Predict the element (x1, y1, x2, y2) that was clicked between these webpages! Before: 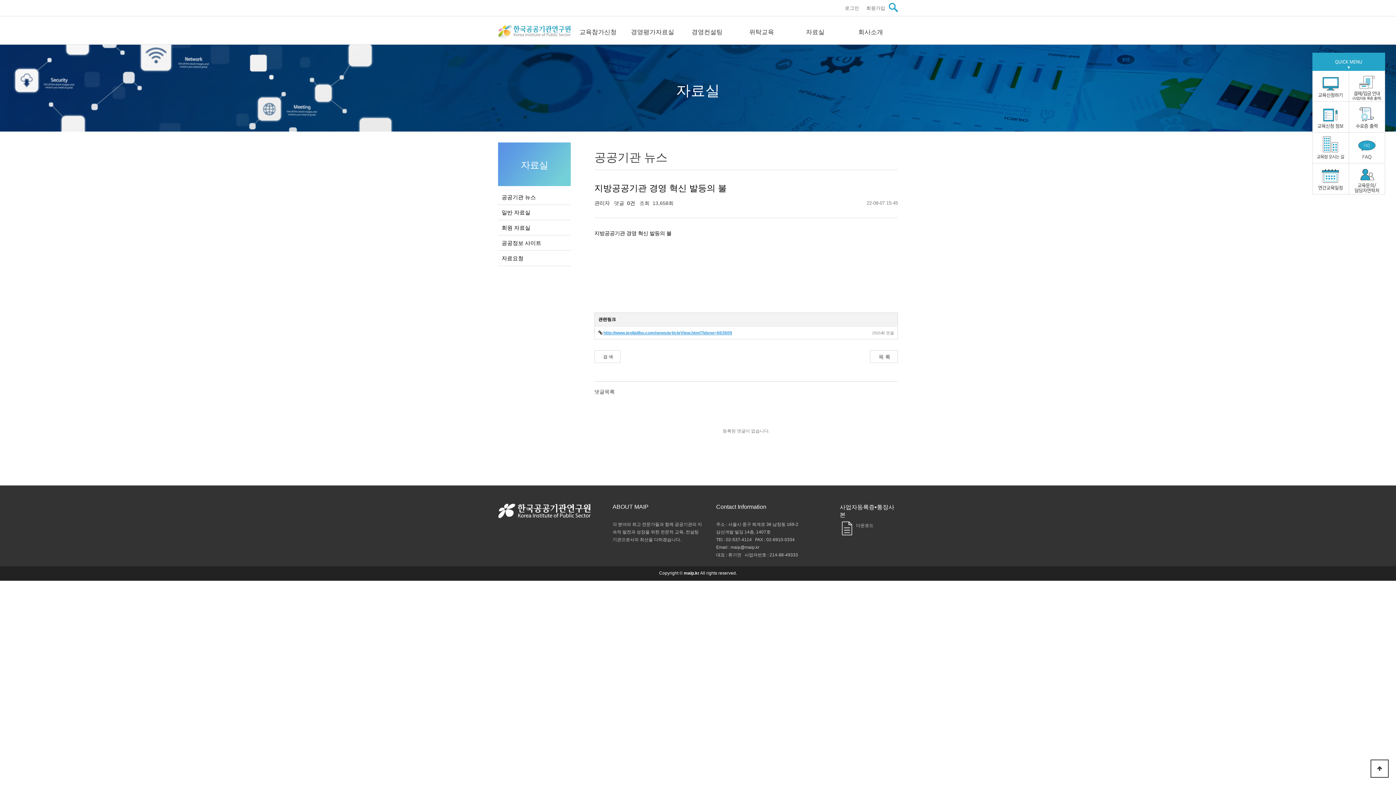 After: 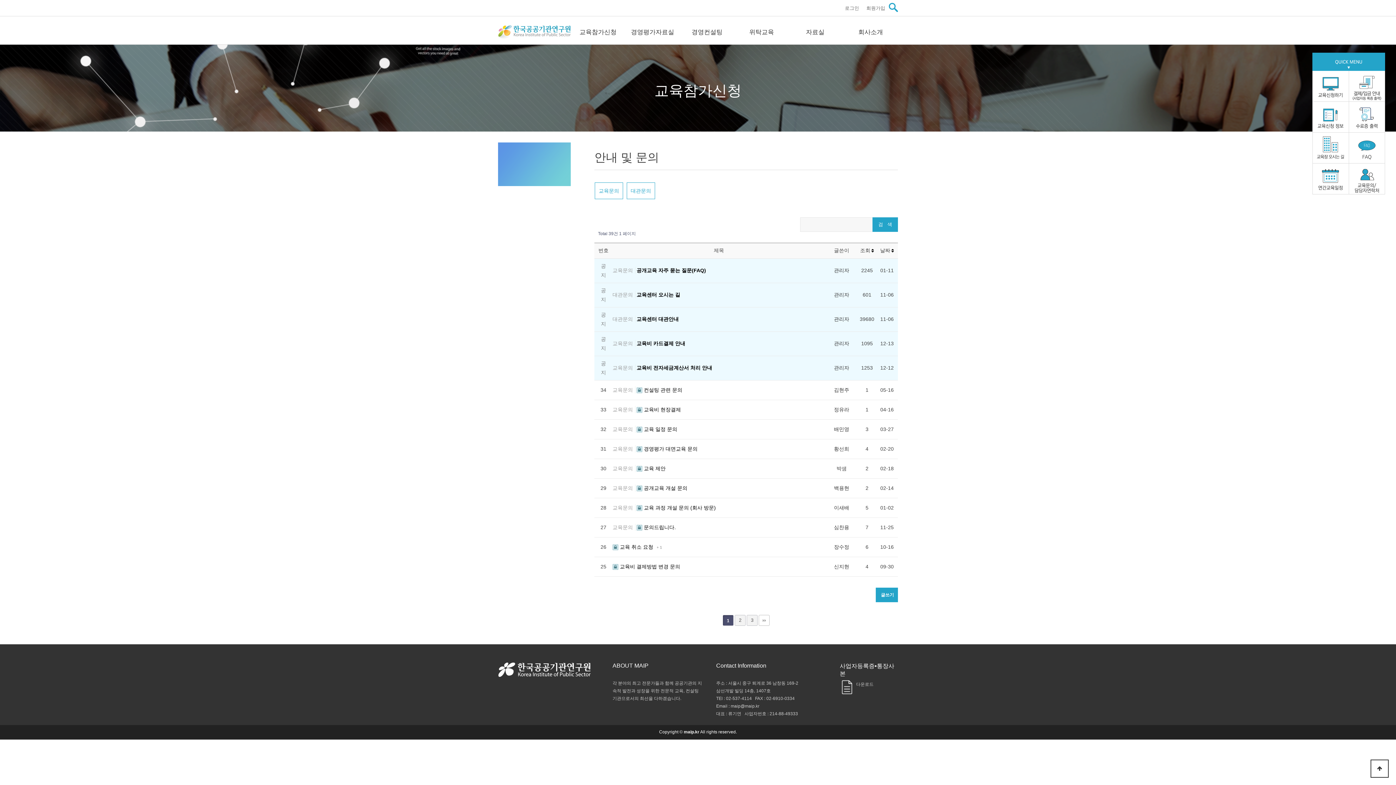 Action: bbox: (1312, 145, 1349, 150)